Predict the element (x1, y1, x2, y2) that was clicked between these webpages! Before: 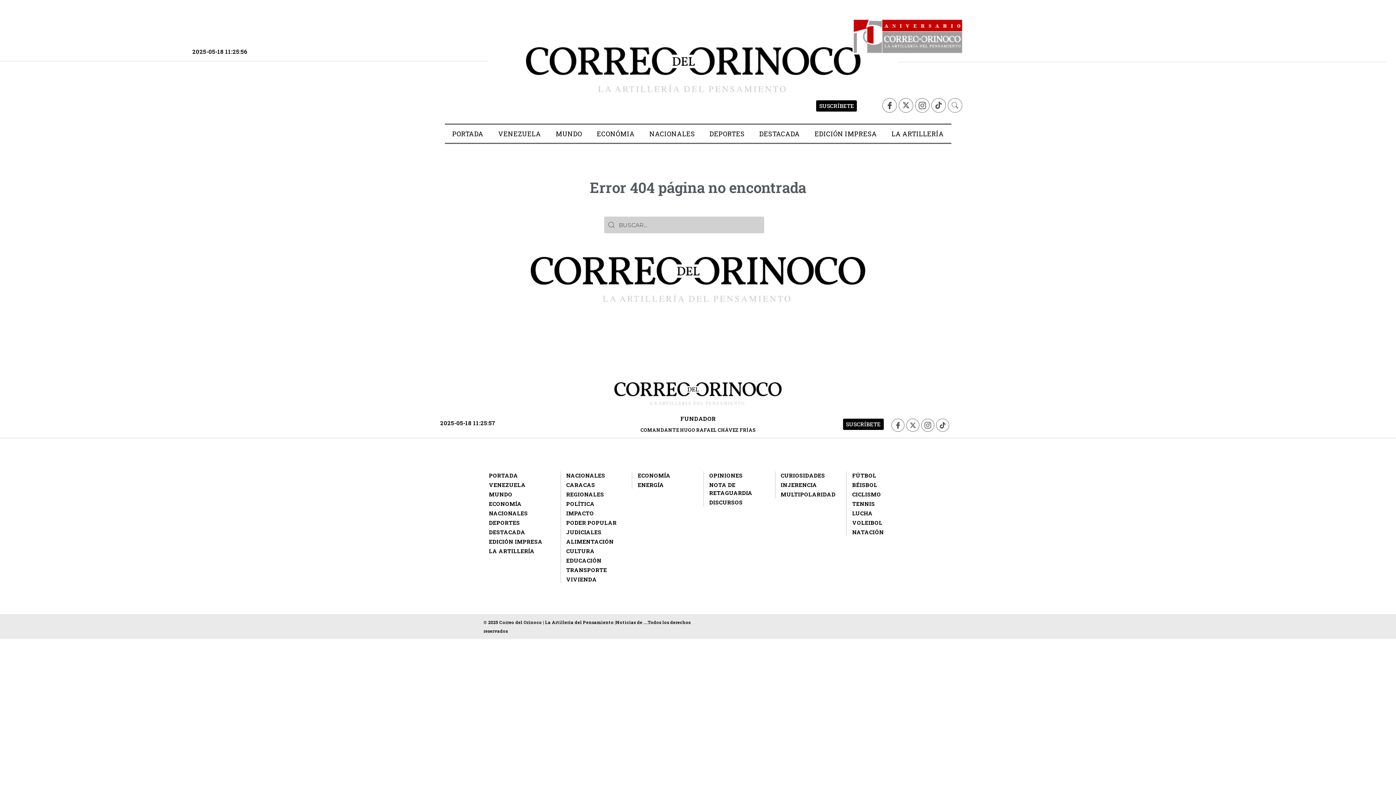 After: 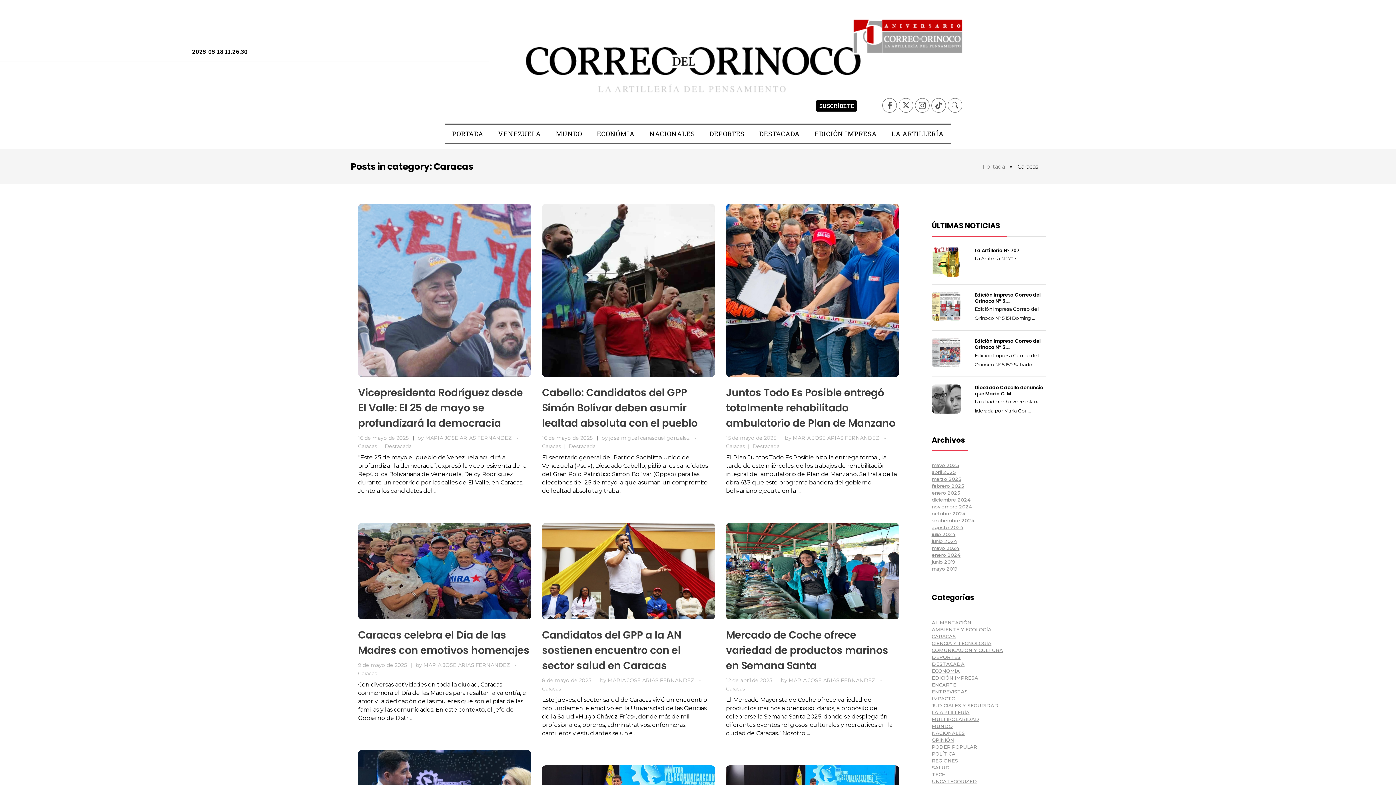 Action: label: CARACAS bbox: (566, 481, 595, 489)